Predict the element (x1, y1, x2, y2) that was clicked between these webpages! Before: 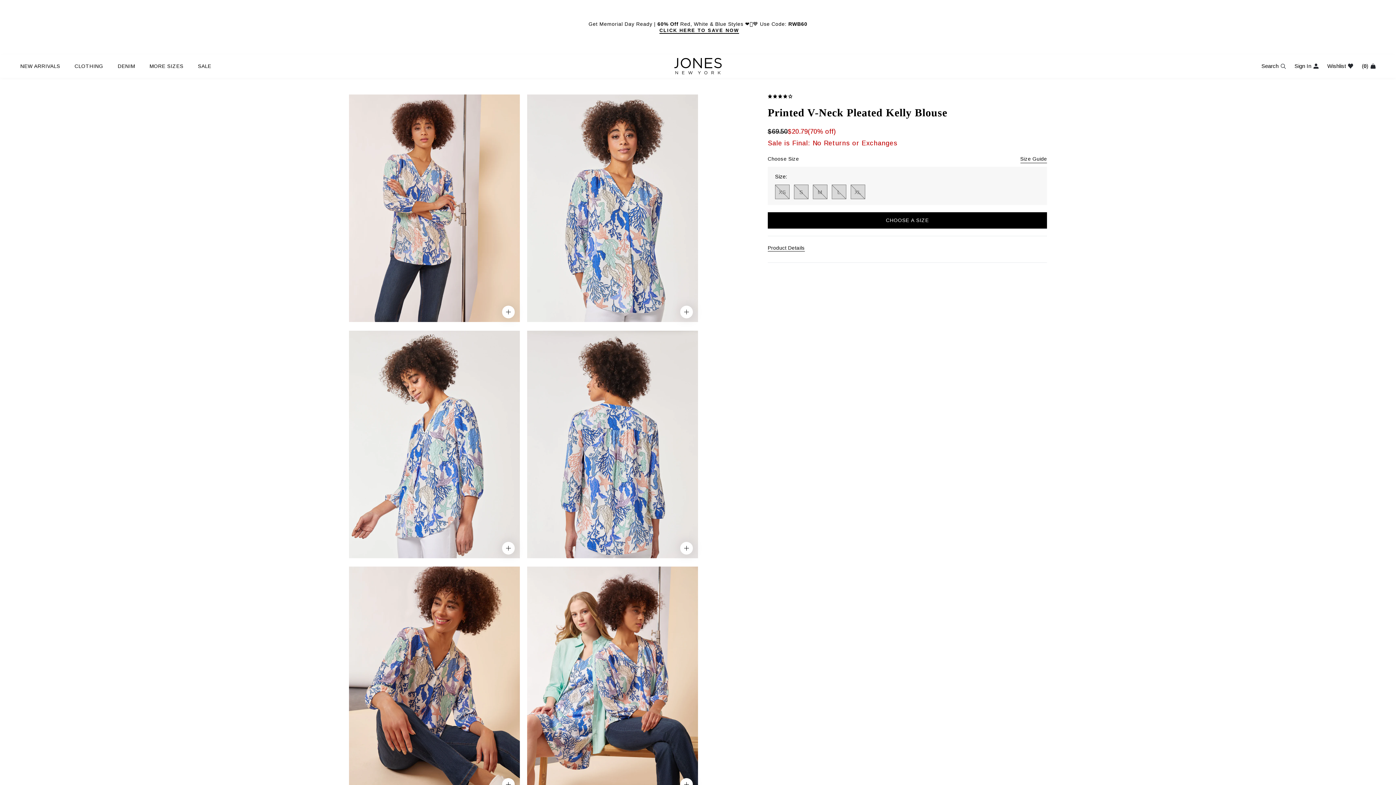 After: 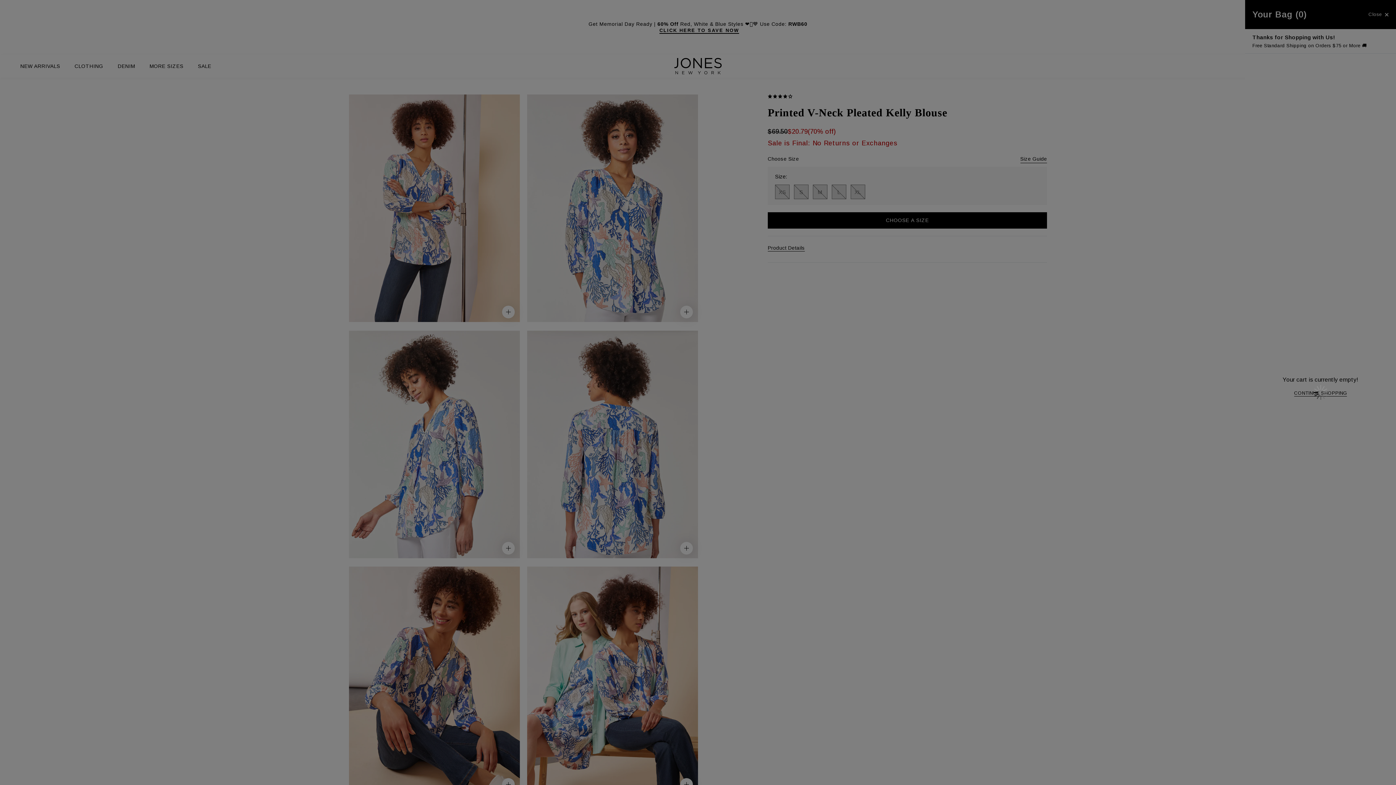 Action: label: View your cart bbox: (1357, 63, 1380, 69)